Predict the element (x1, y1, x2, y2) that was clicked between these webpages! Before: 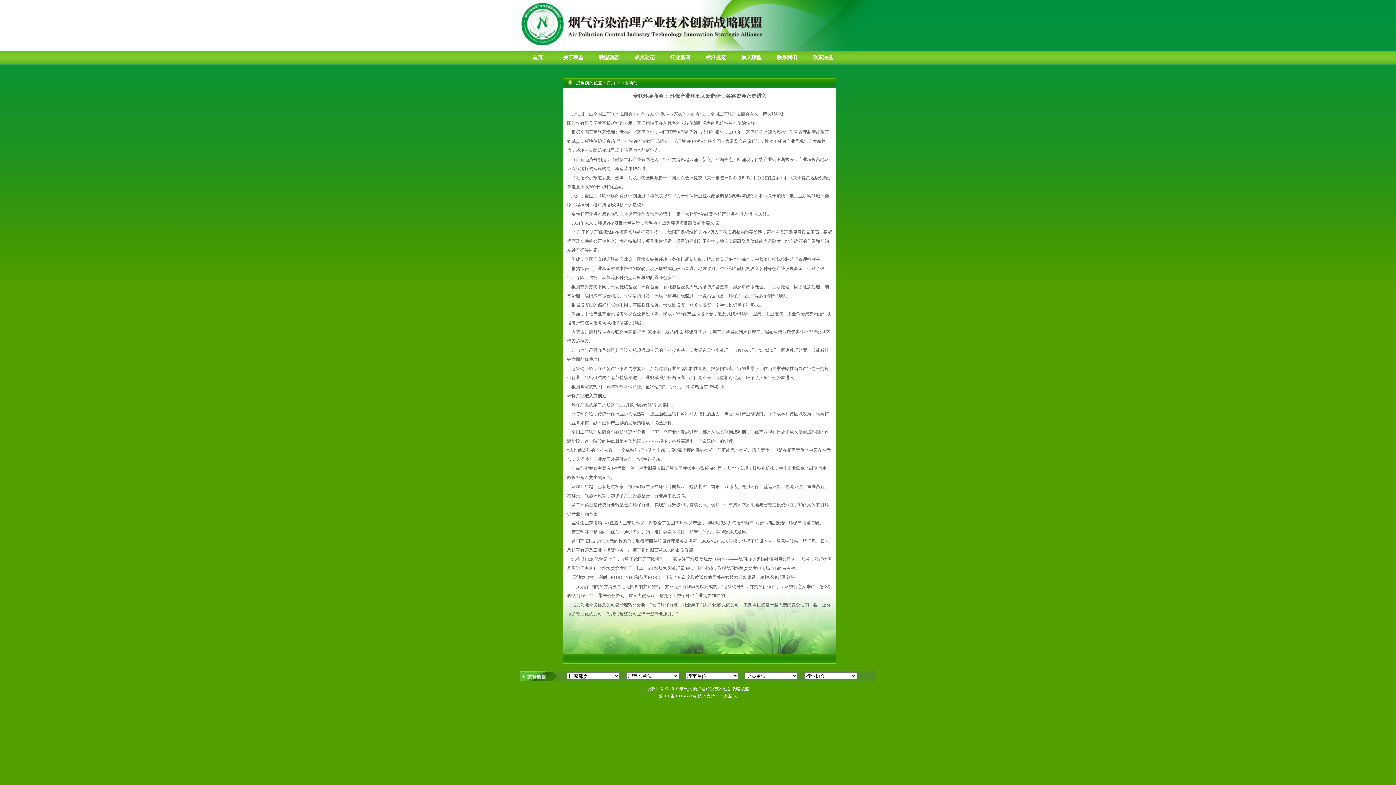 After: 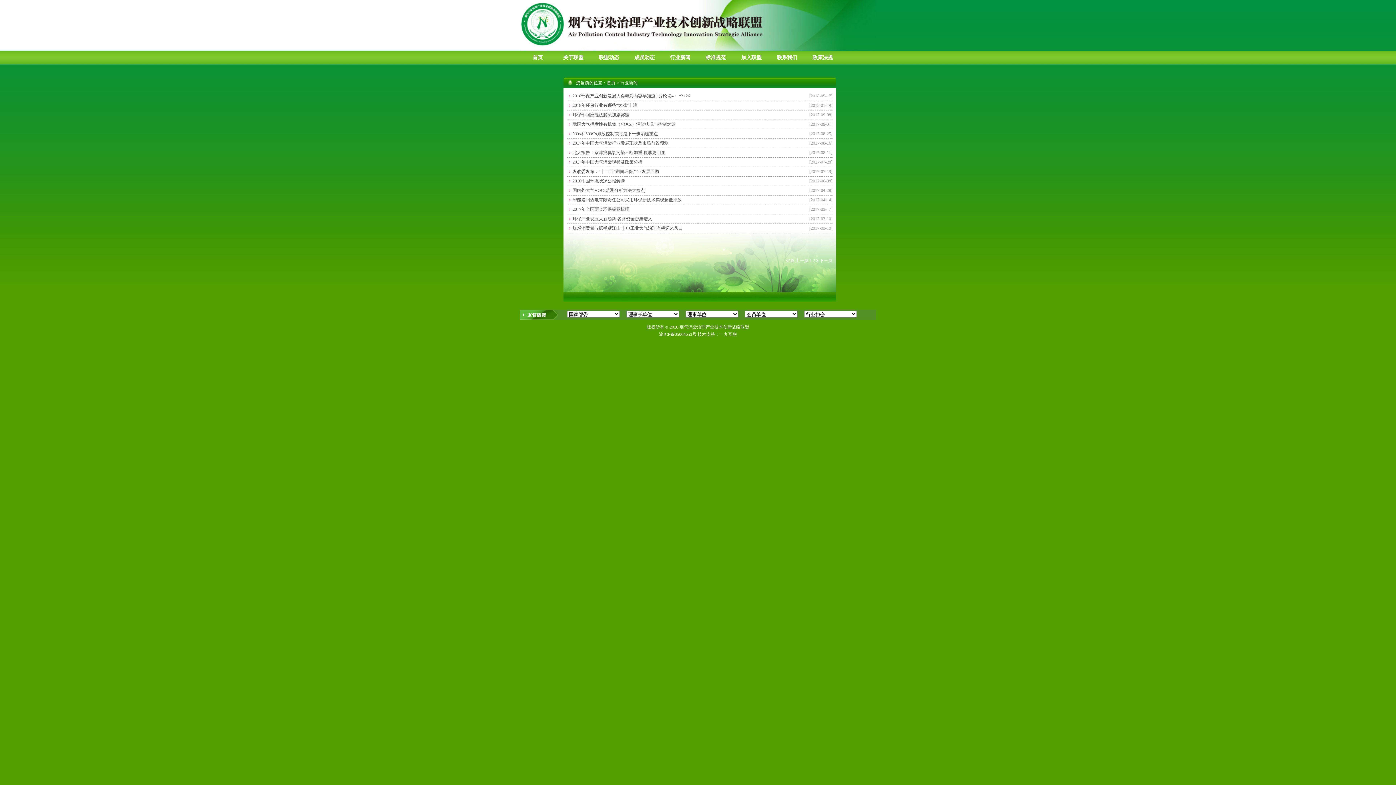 Action: label: 行业新闻 bbox: (662, 50, 698, 64)